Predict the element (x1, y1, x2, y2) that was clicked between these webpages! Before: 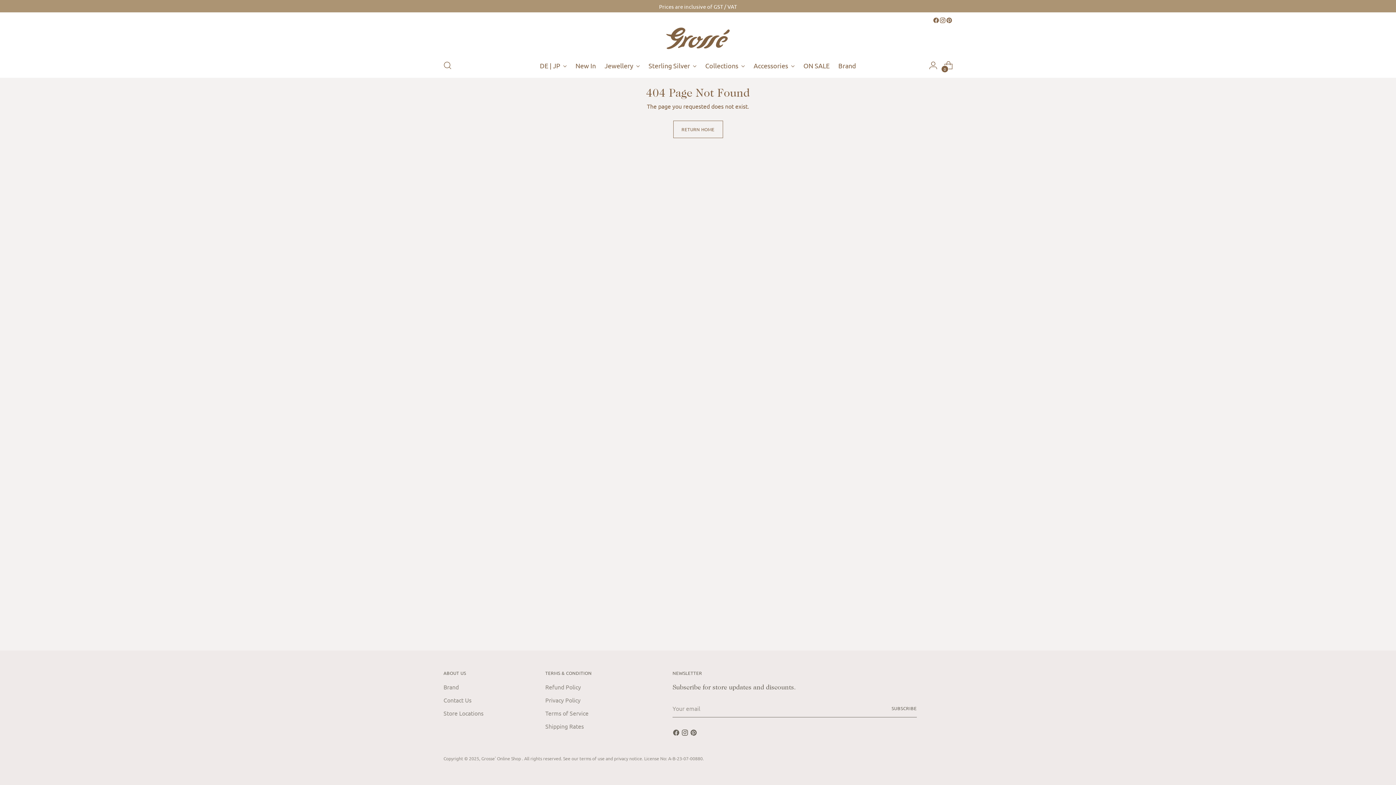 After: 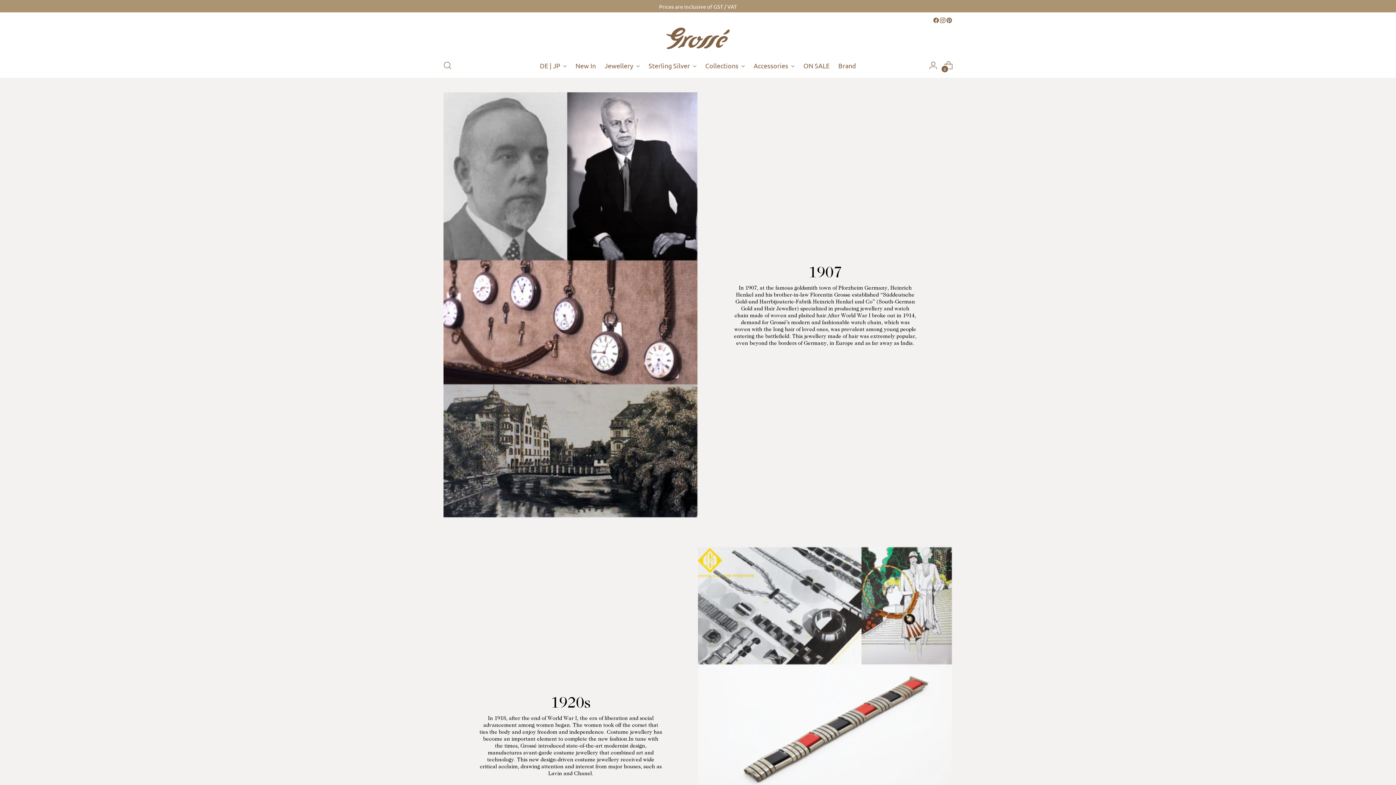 Action: bbox: (443, 683, 458, 690) label: Brand